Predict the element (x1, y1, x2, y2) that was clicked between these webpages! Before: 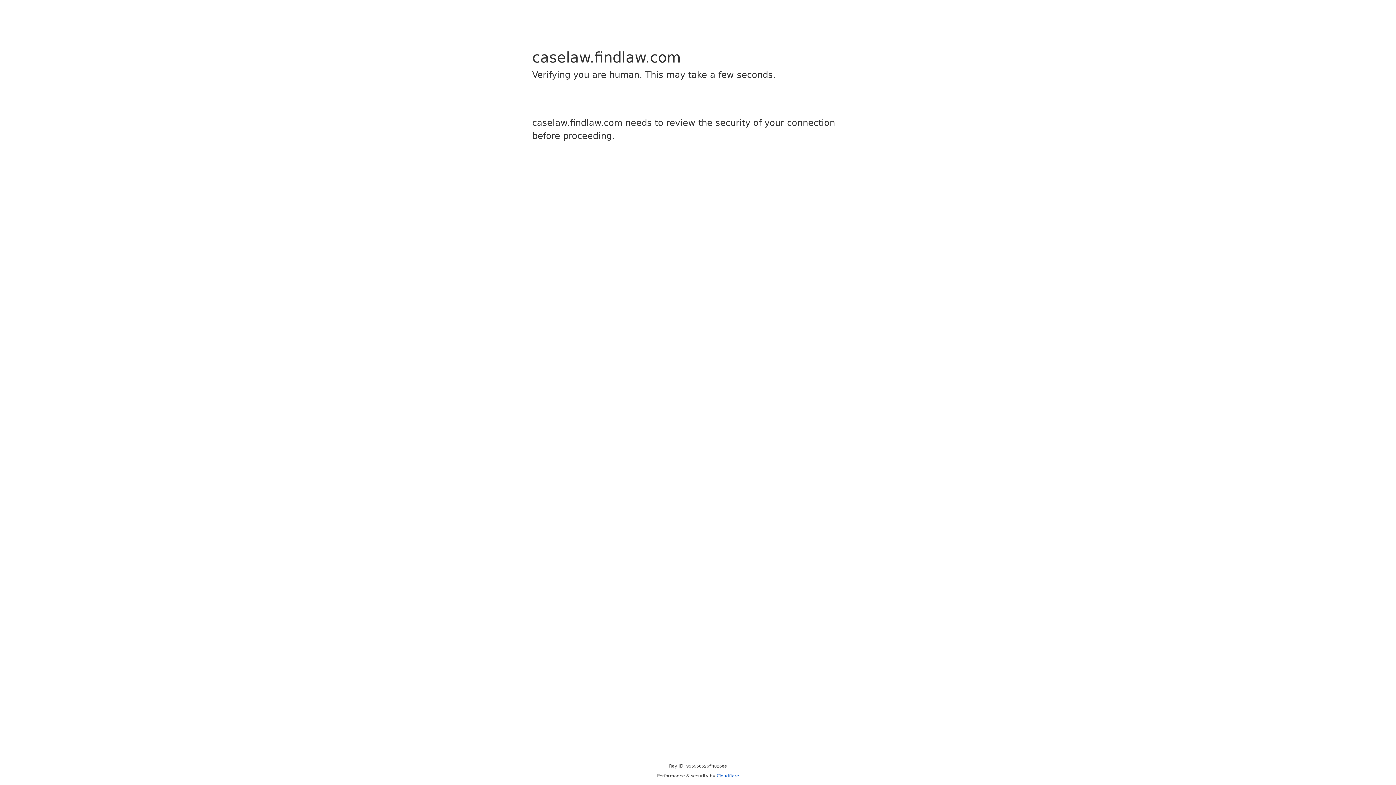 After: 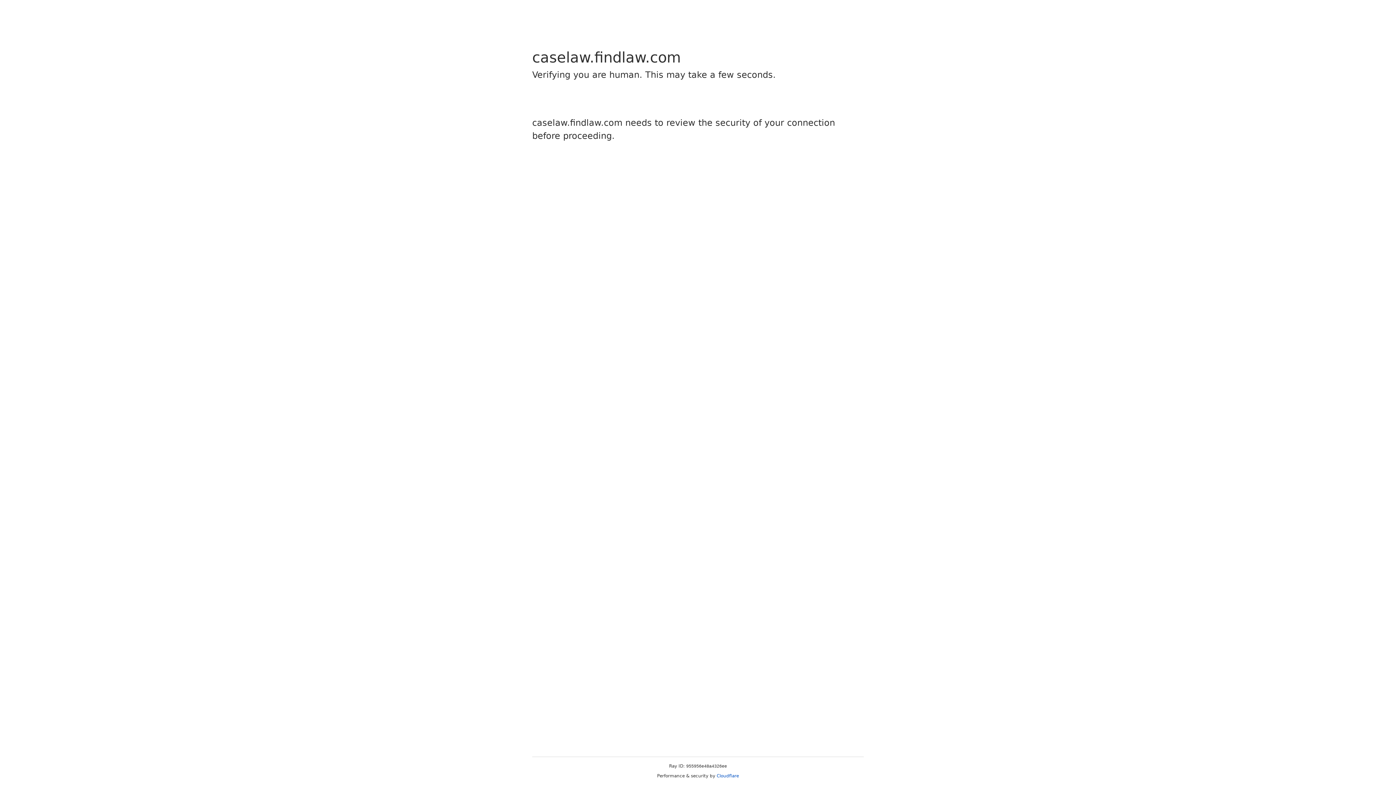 Action: bbox: (716, 773, 739, 778) label: Cloudflare